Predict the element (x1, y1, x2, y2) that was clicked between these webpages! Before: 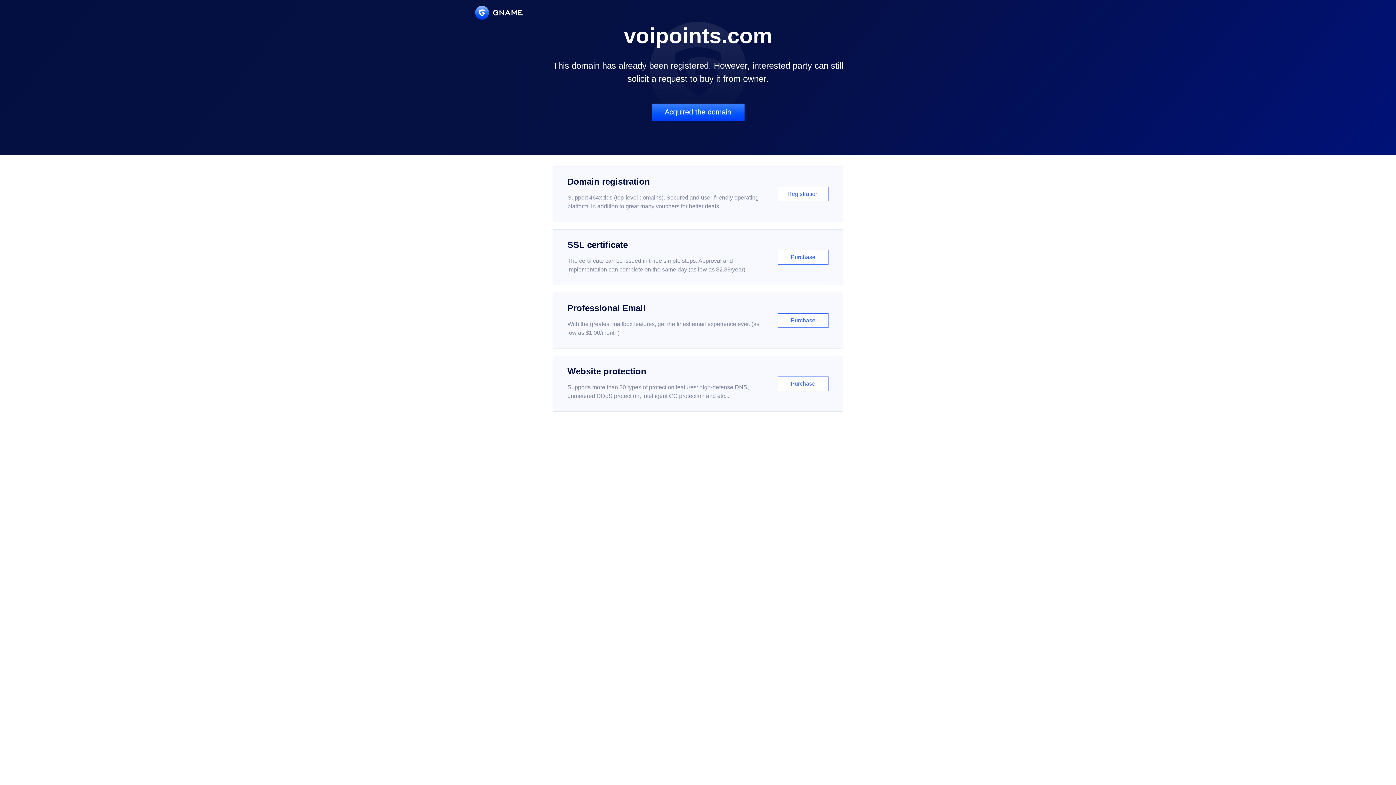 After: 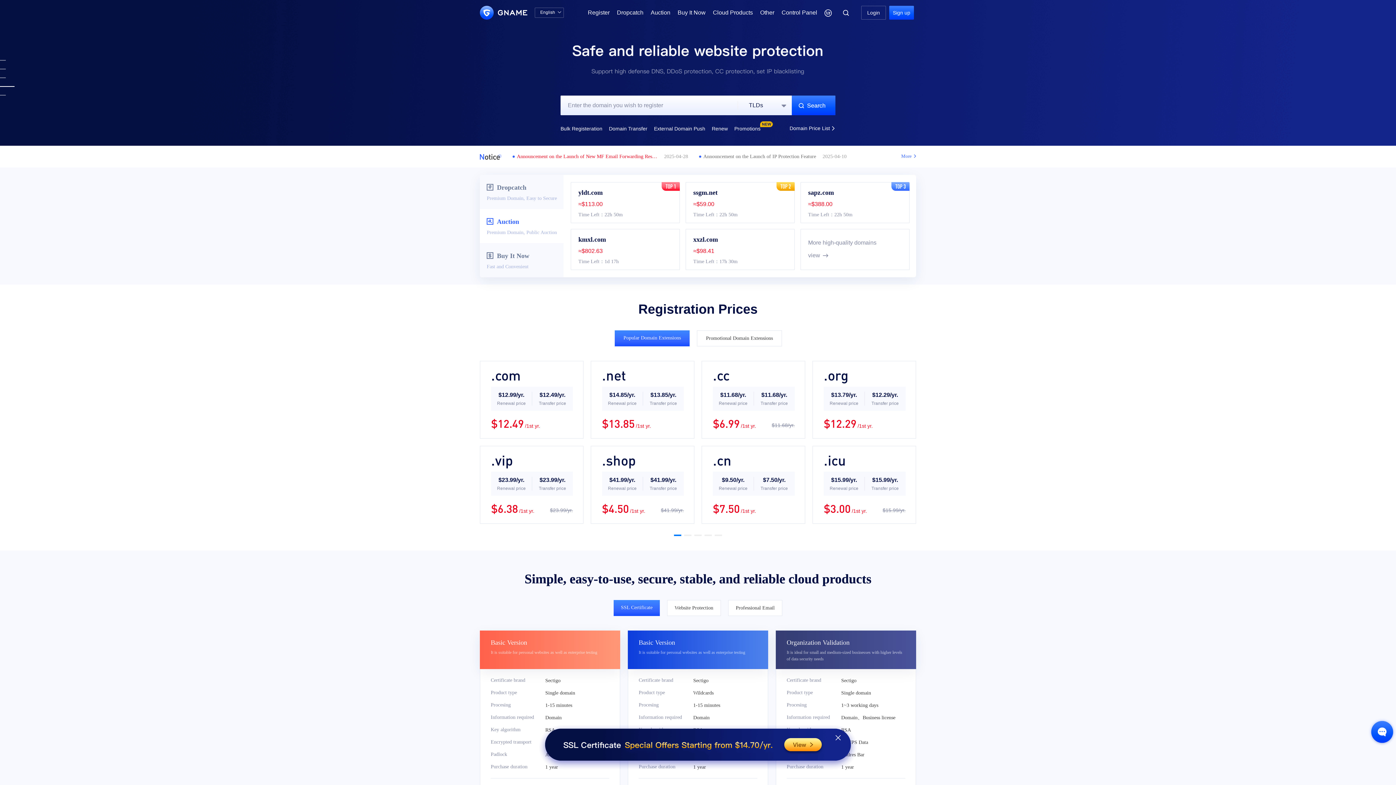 Action: bbox: (475, 5, 522, 19)